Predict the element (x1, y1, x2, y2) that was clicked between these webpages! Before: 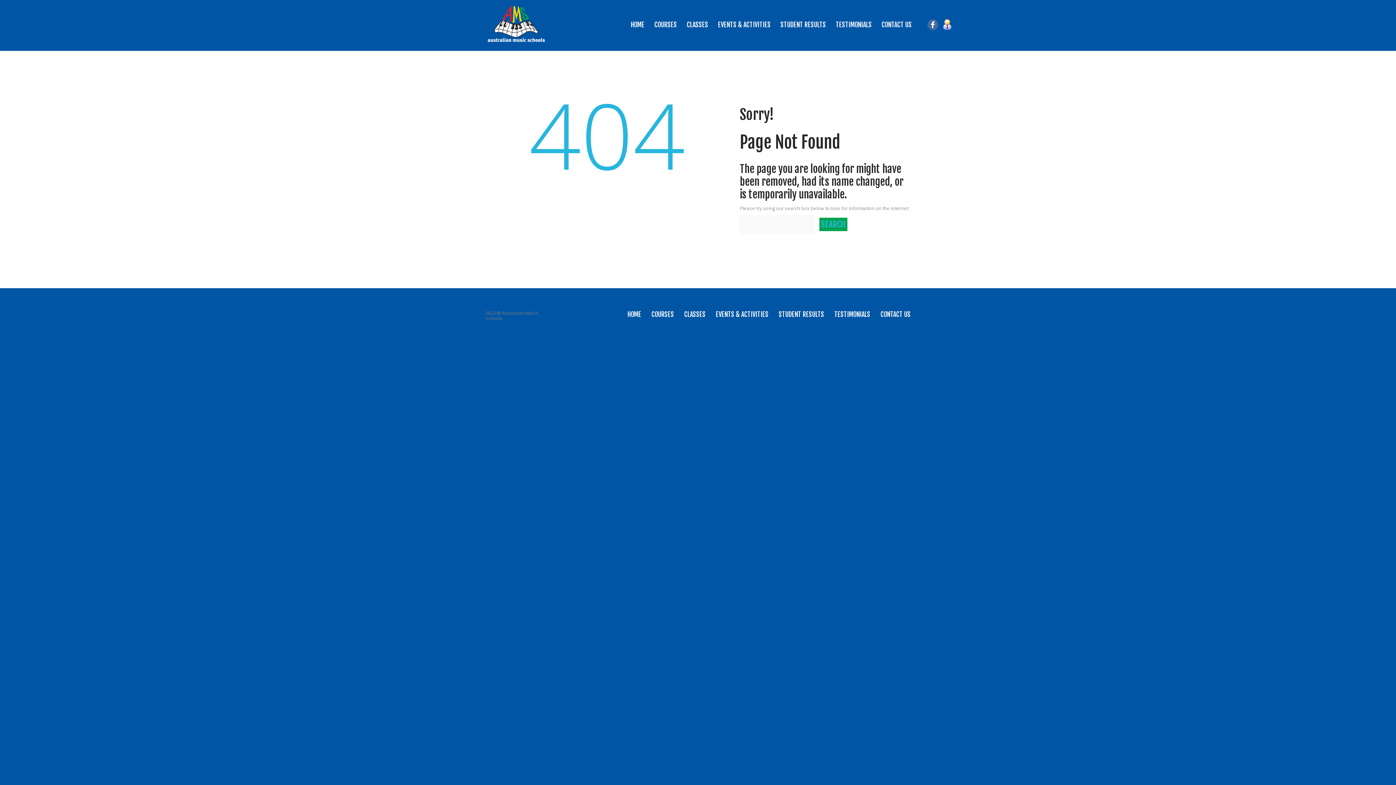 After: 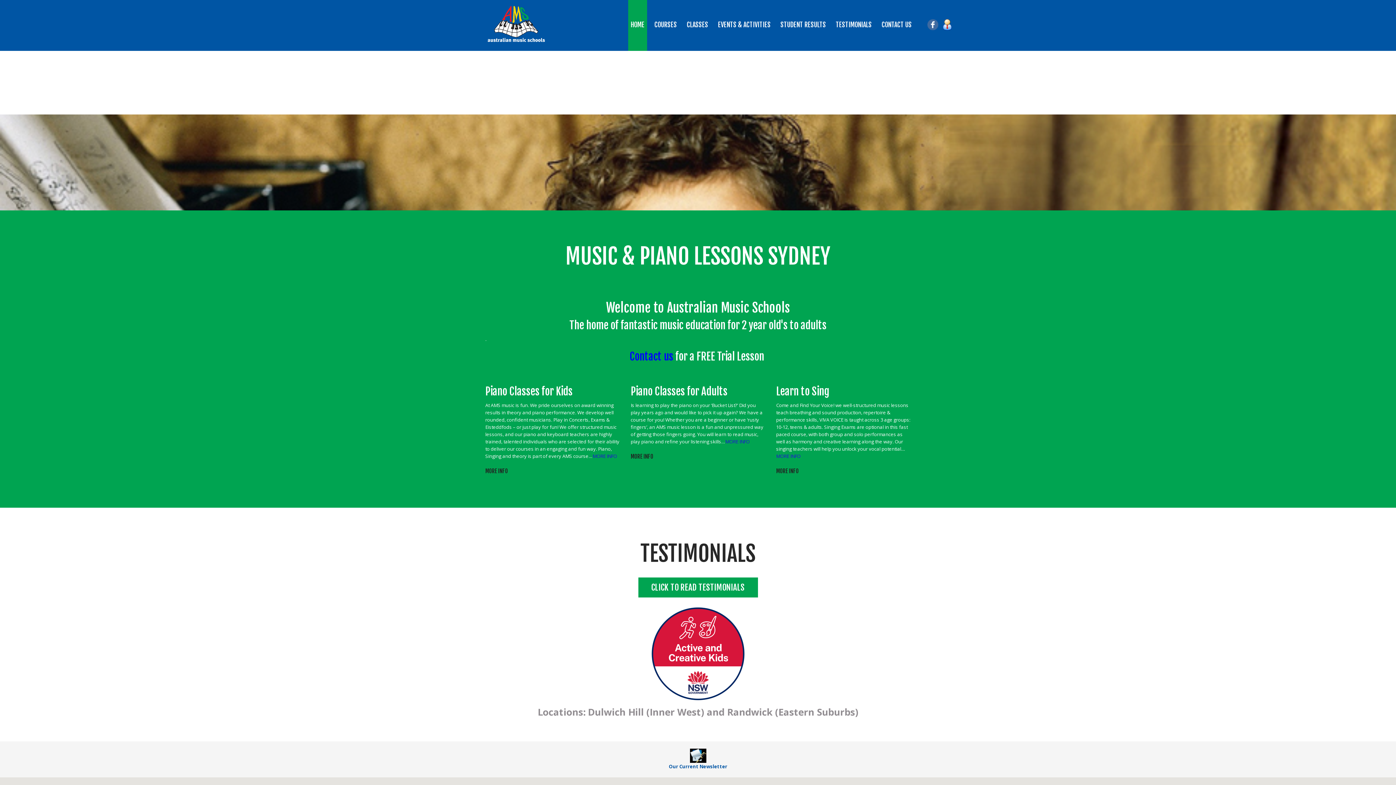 Action: bbox: (485, 21, 547, 27)